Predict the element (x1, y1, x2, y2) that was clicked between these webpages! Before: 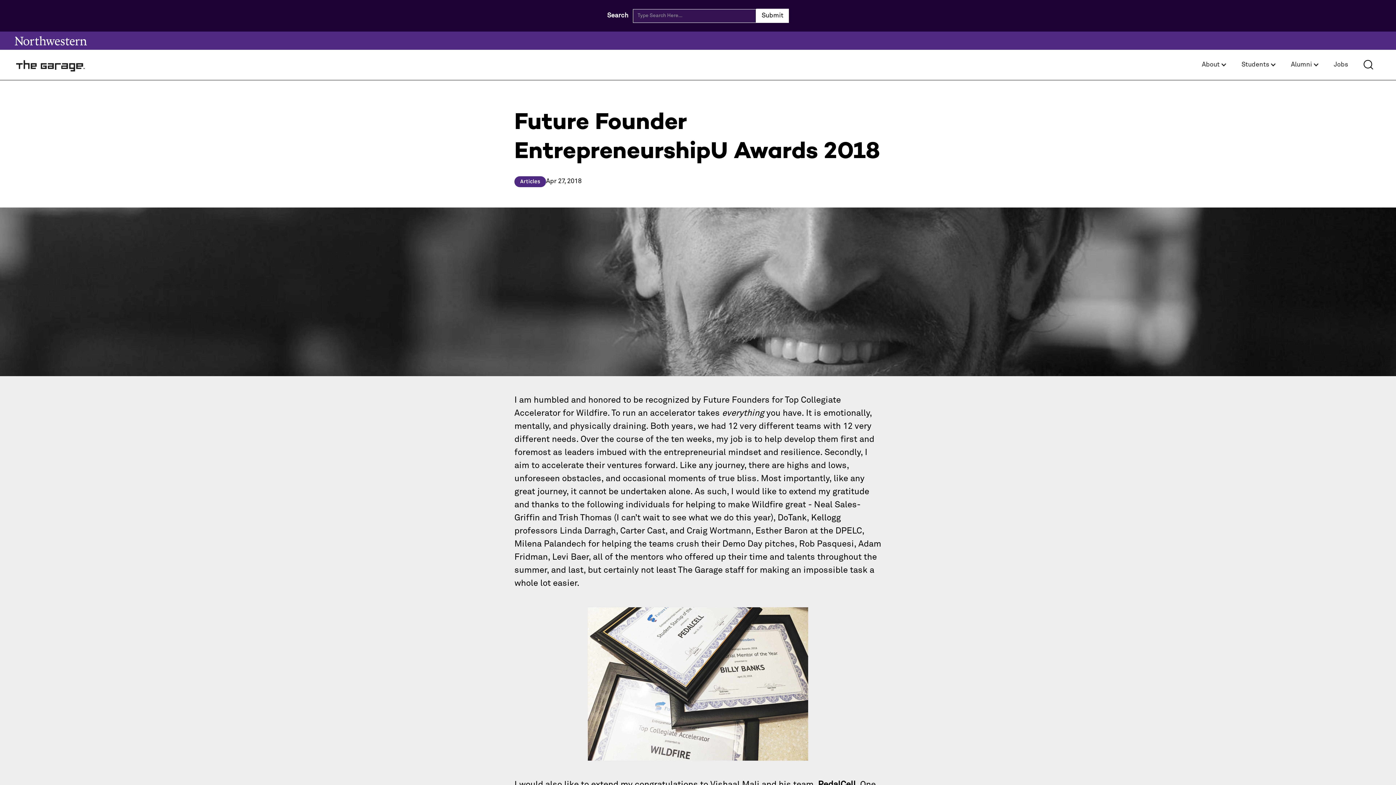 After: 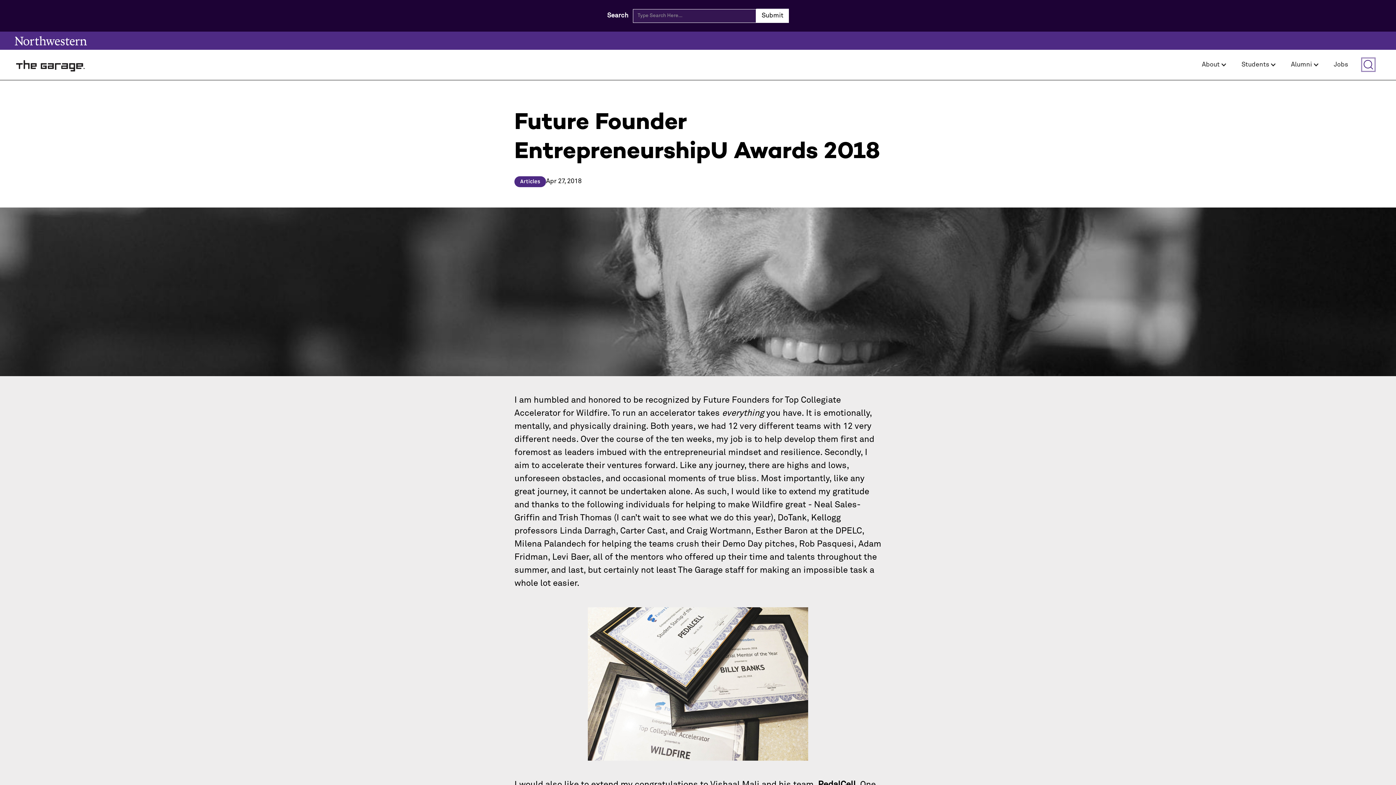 Action: bbox: (1362, 59, 1374, 70) label: Search